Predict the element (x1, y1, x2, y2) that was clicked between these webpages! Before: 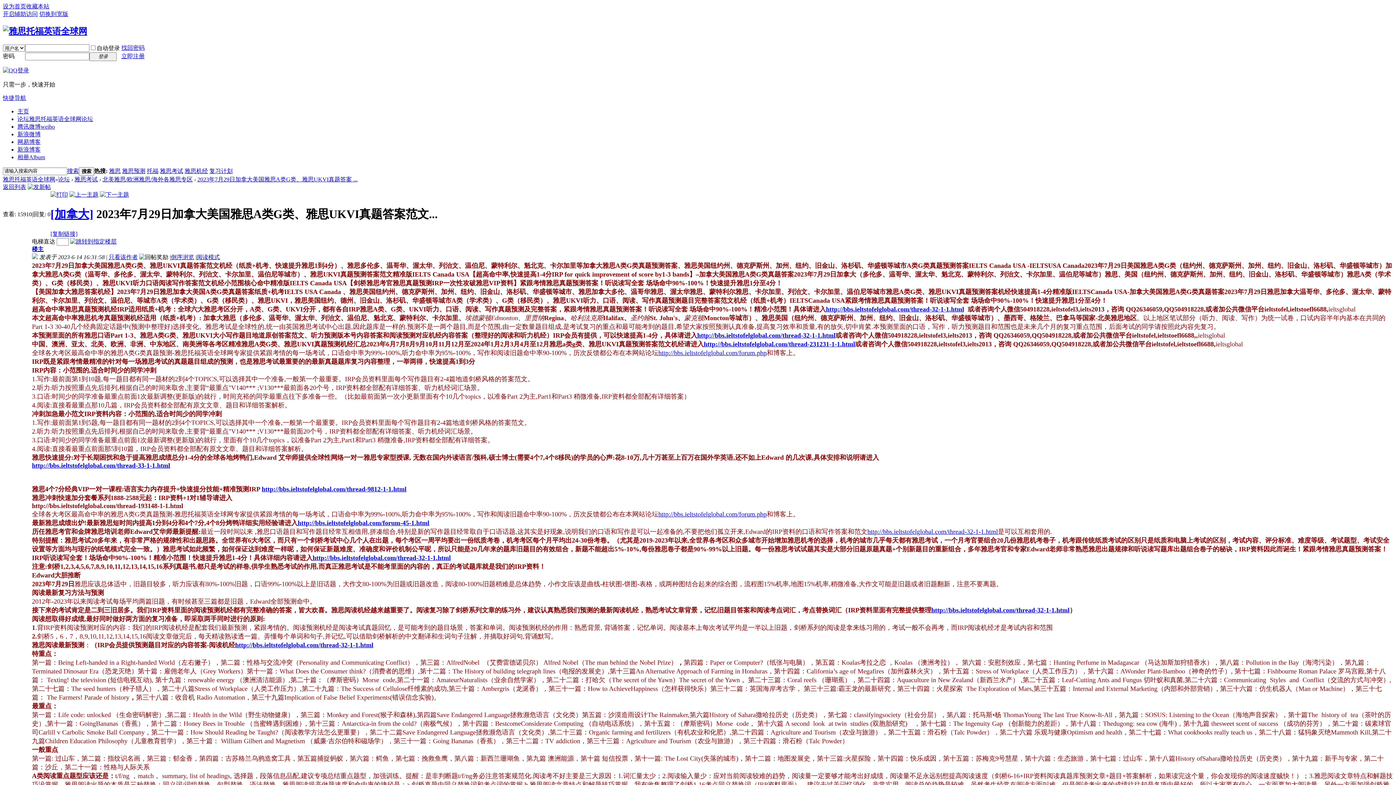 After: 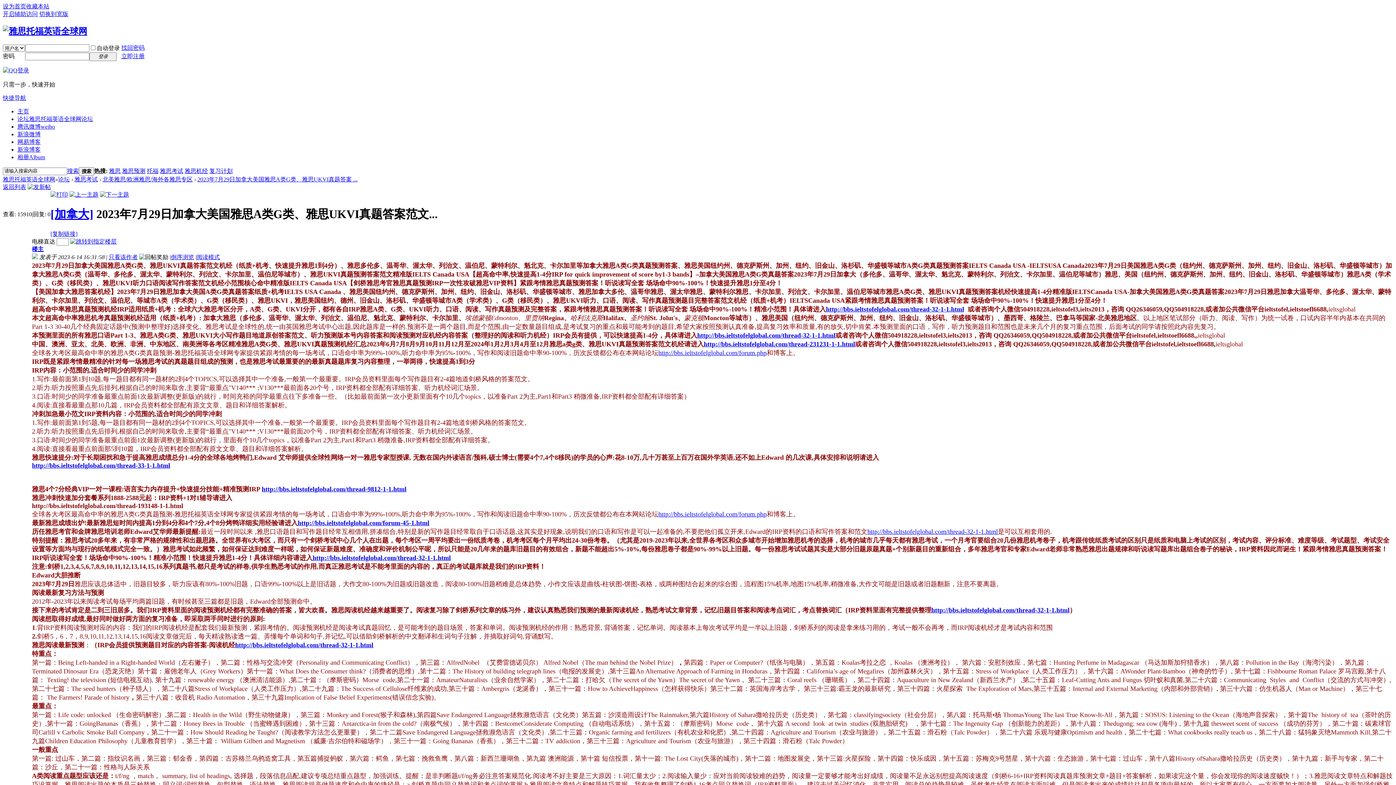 Action: label: 雅思 bbox: (109, 167, 120, 174)